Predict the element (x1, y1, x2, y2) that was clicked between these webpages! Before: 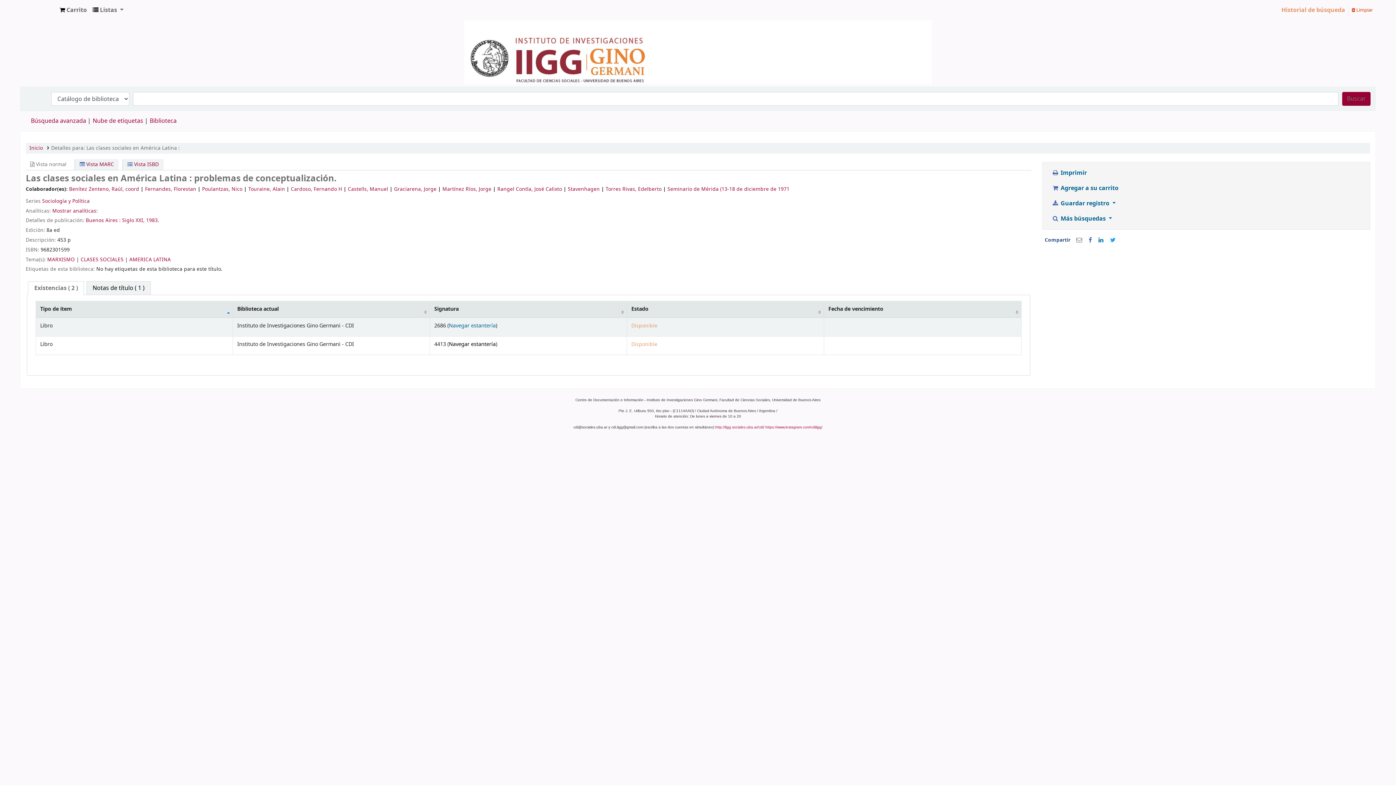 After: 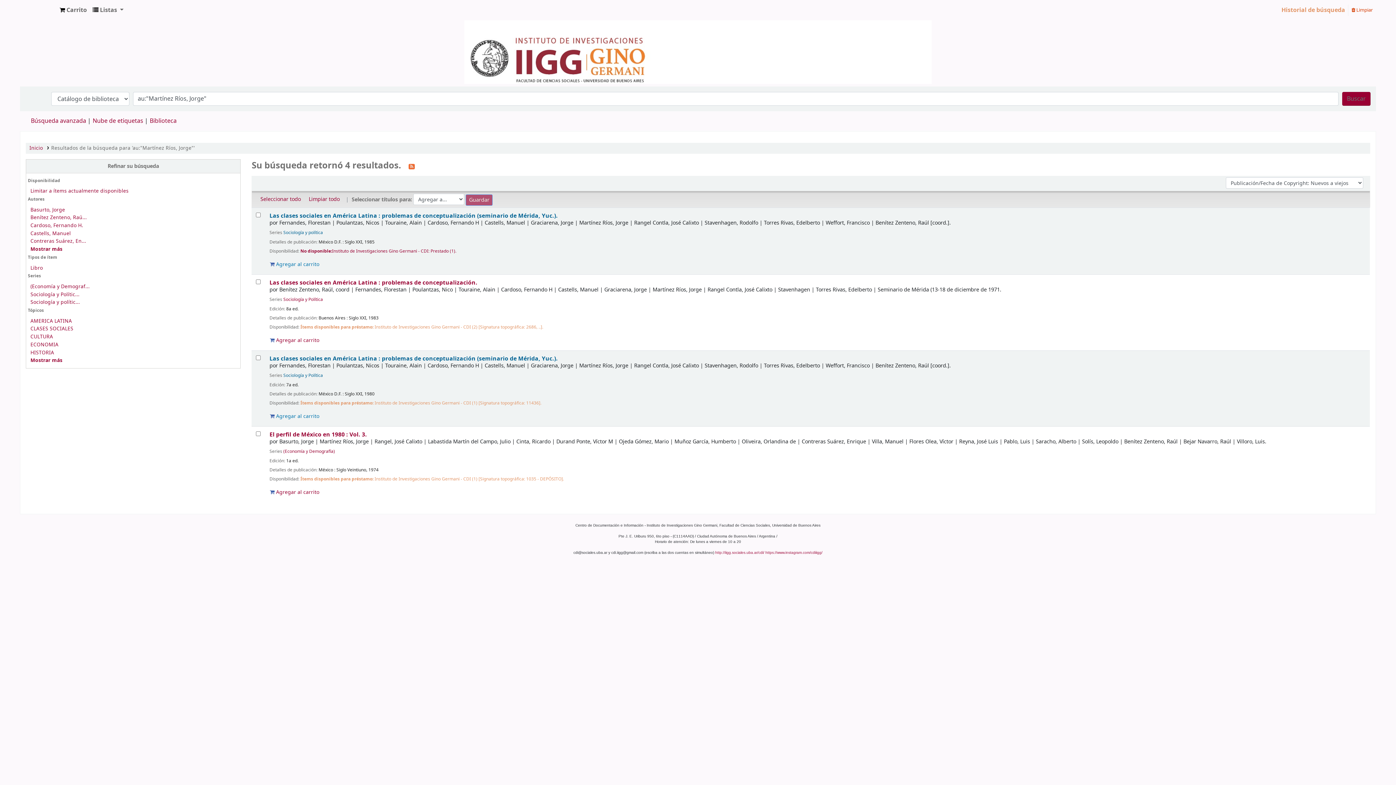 Action: bbox: (442, 185, 491, 193) label: Martínez Ríos, Jorge